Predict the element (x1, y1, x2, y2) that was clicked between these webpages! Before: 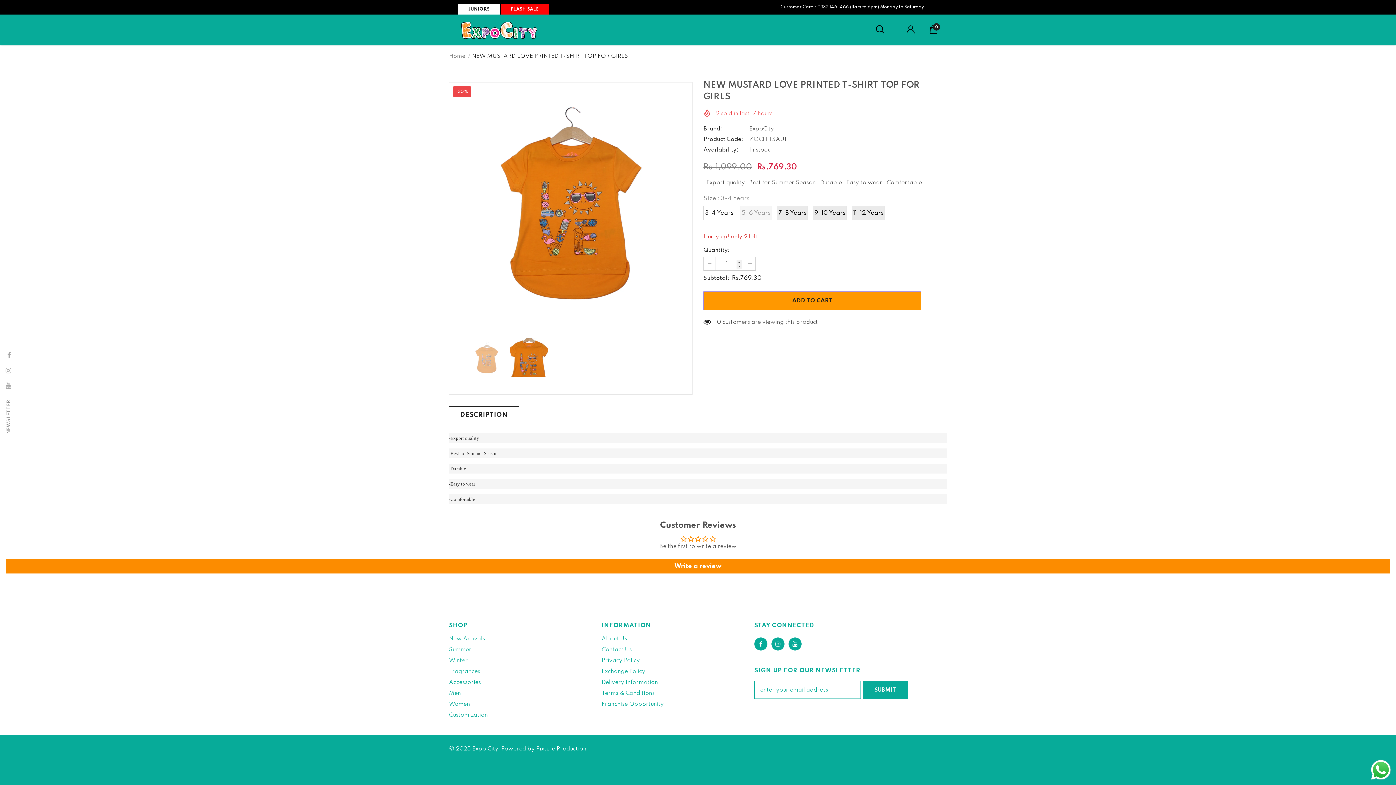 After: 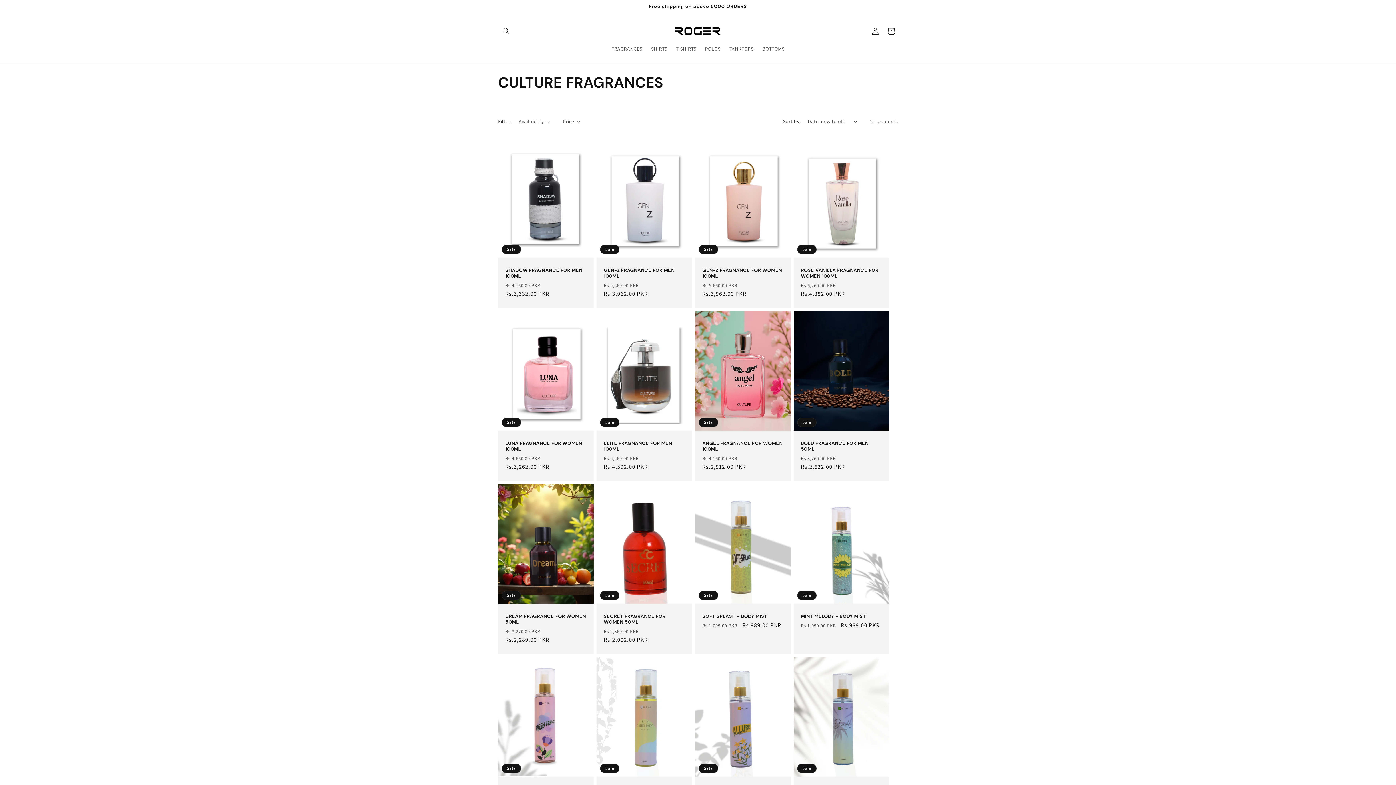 Action: bbox: (449, 666, 480, 677) label: Fragrances